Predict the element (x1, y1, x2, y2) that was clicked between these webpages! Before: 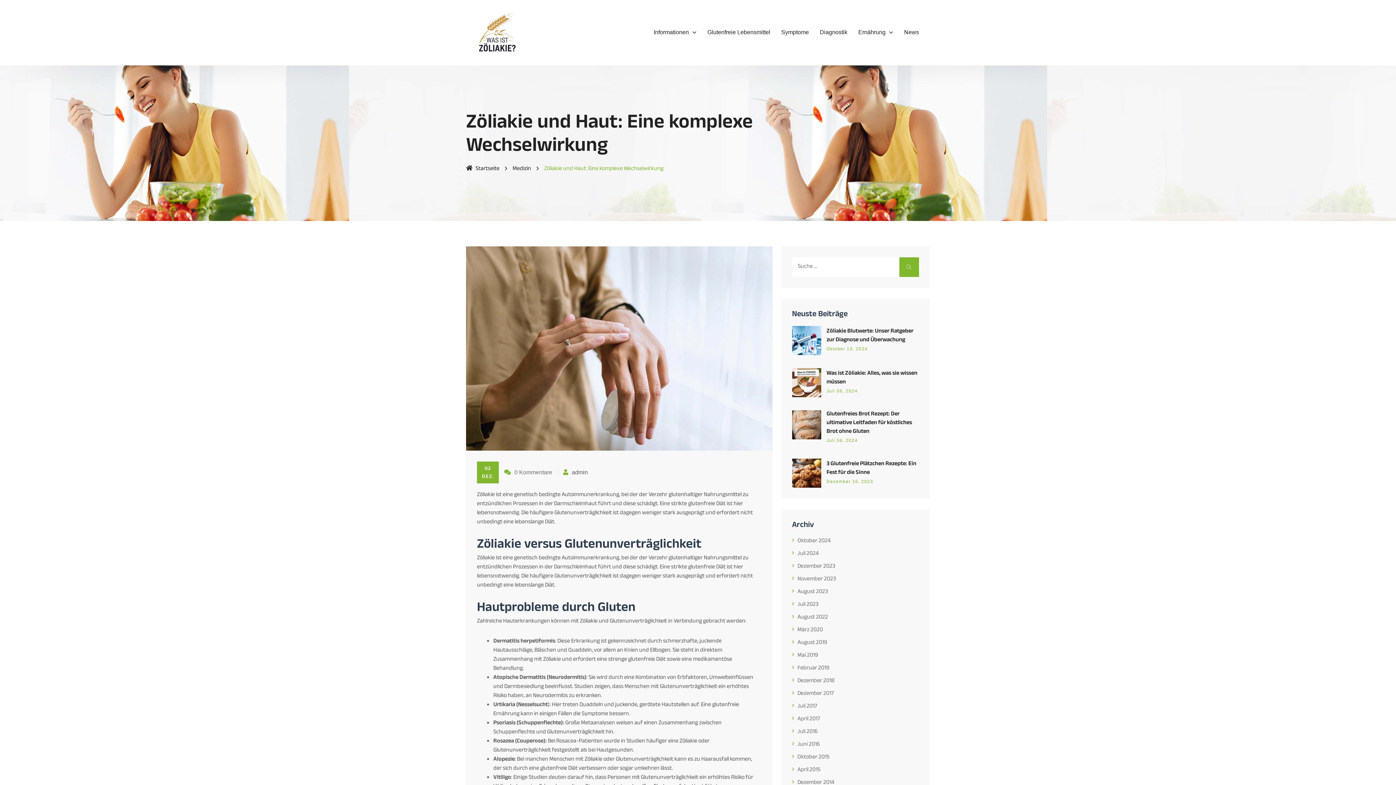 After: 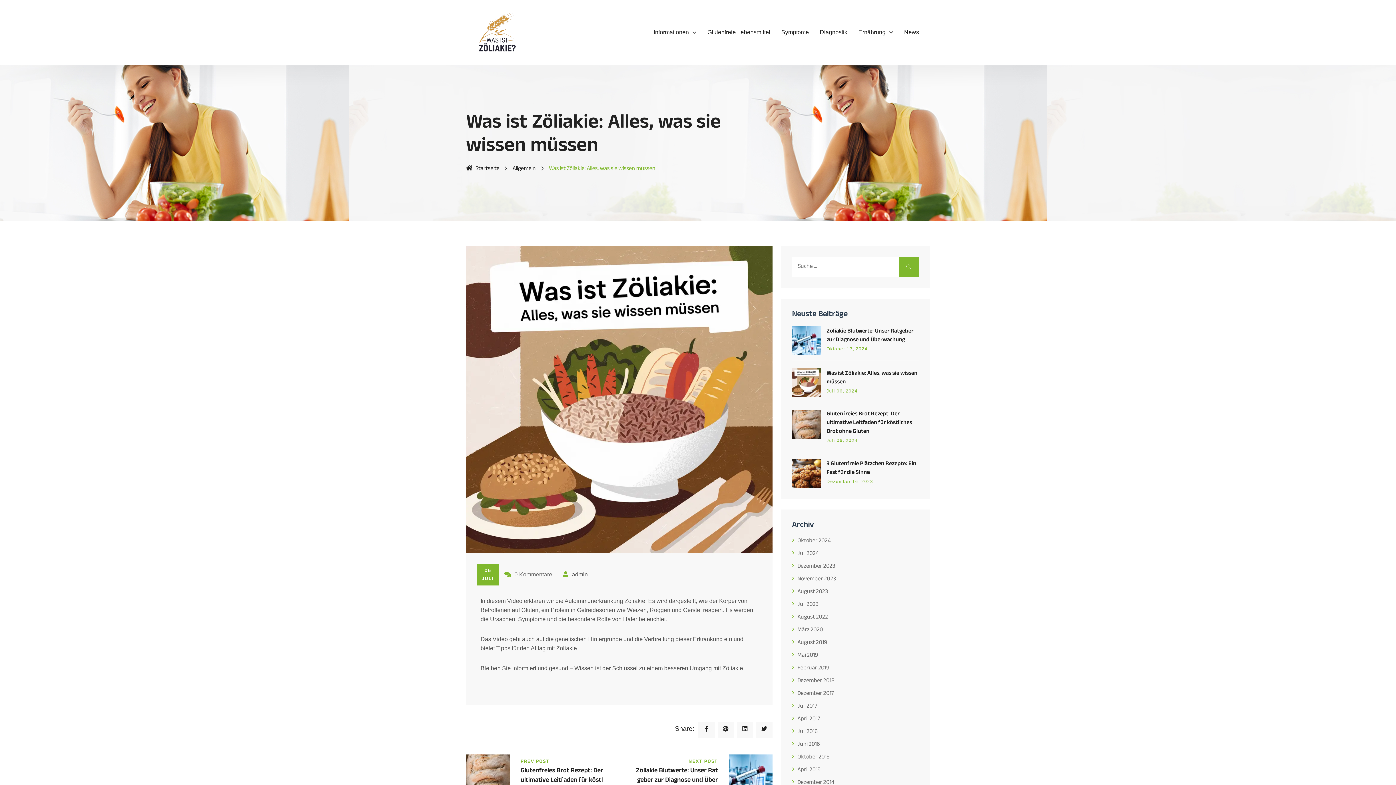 Action: bbox: (792, 378, 821, 388)